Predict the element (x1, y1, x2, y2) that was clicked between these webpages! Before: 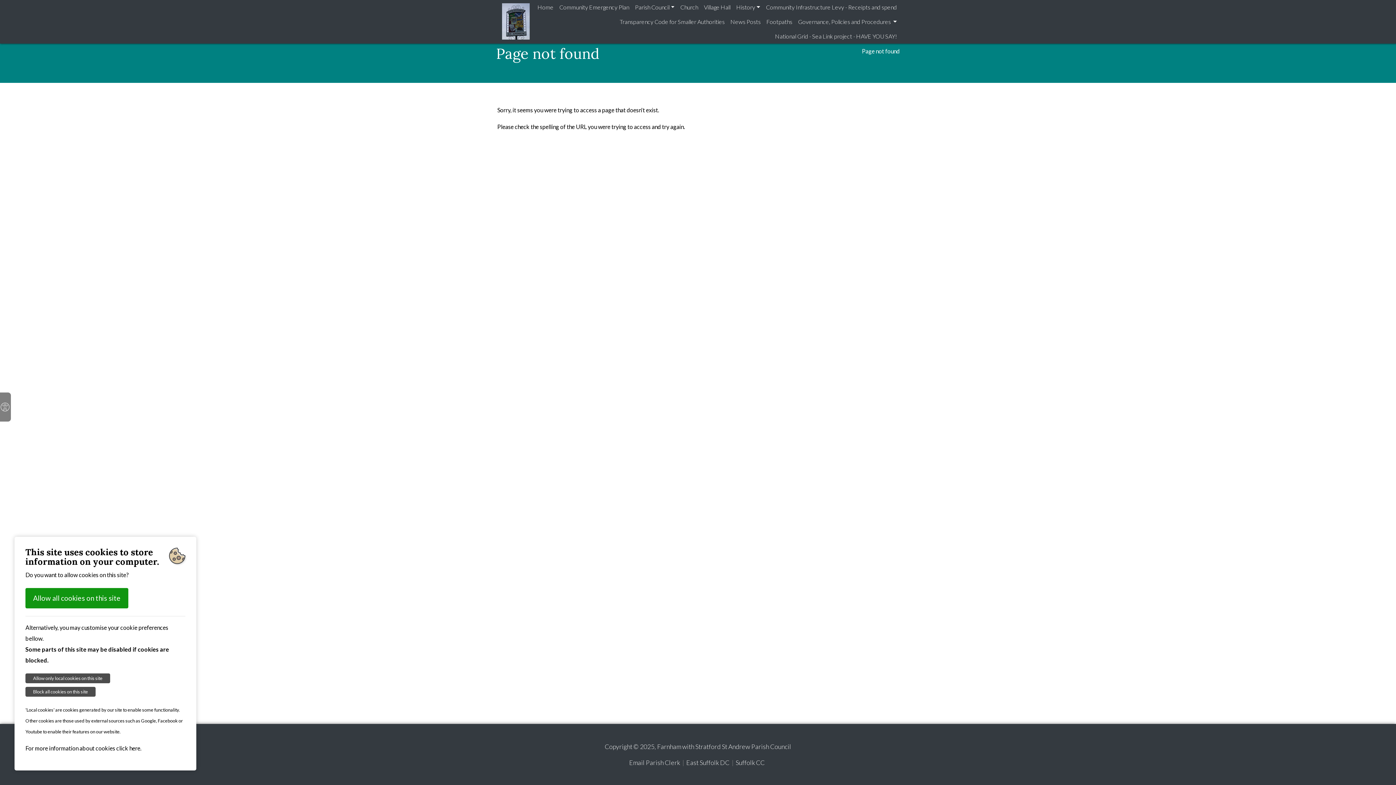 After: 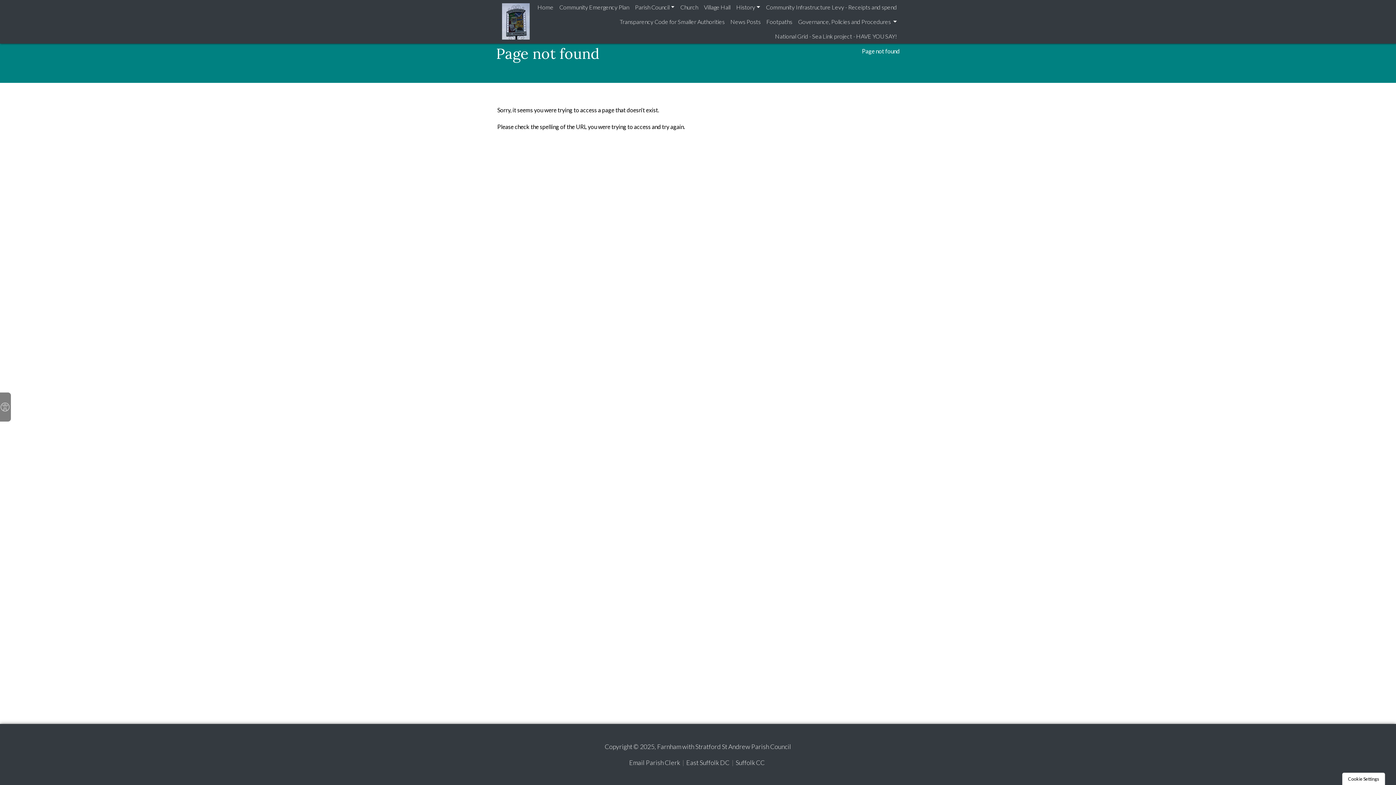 Action: label: Allow only local cookies on this site bbox: (25, 673, 110, 683)